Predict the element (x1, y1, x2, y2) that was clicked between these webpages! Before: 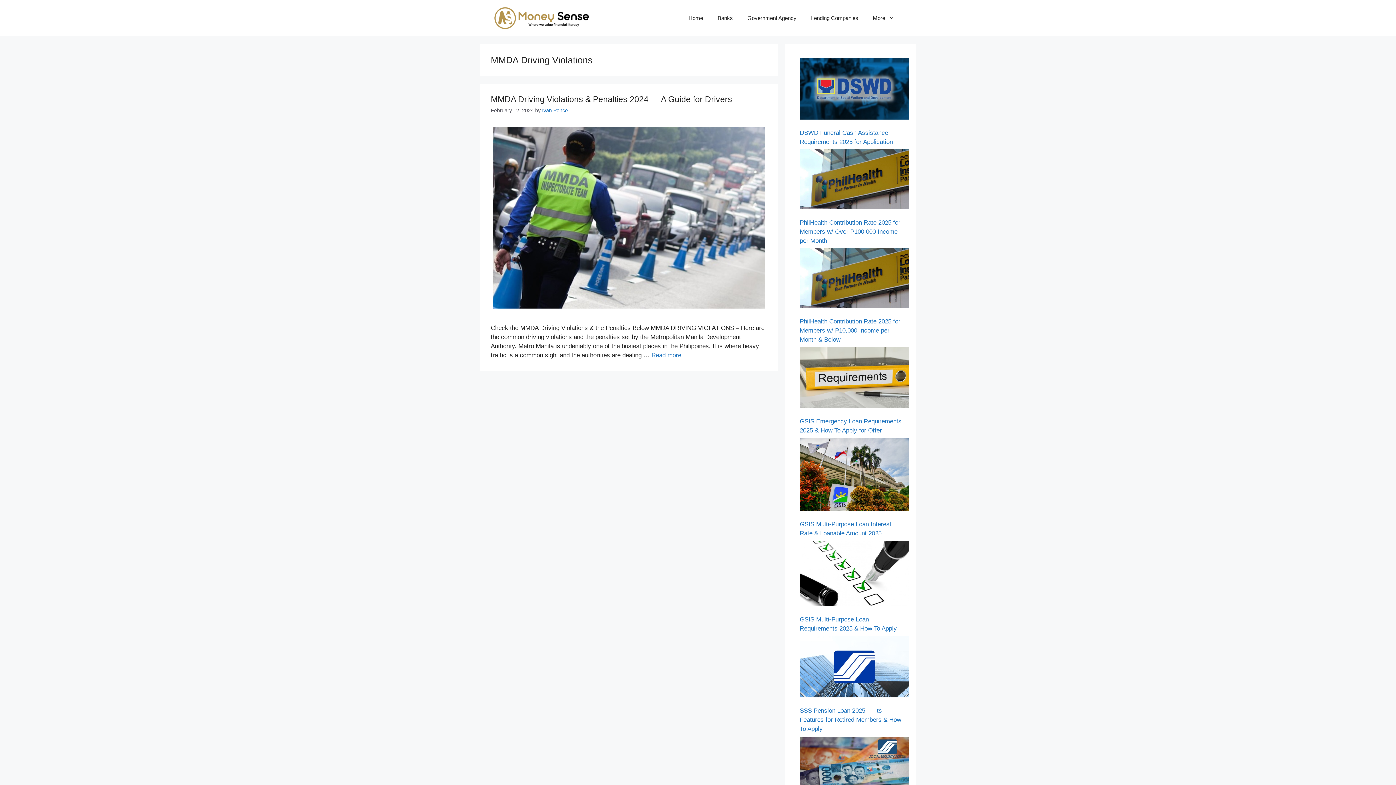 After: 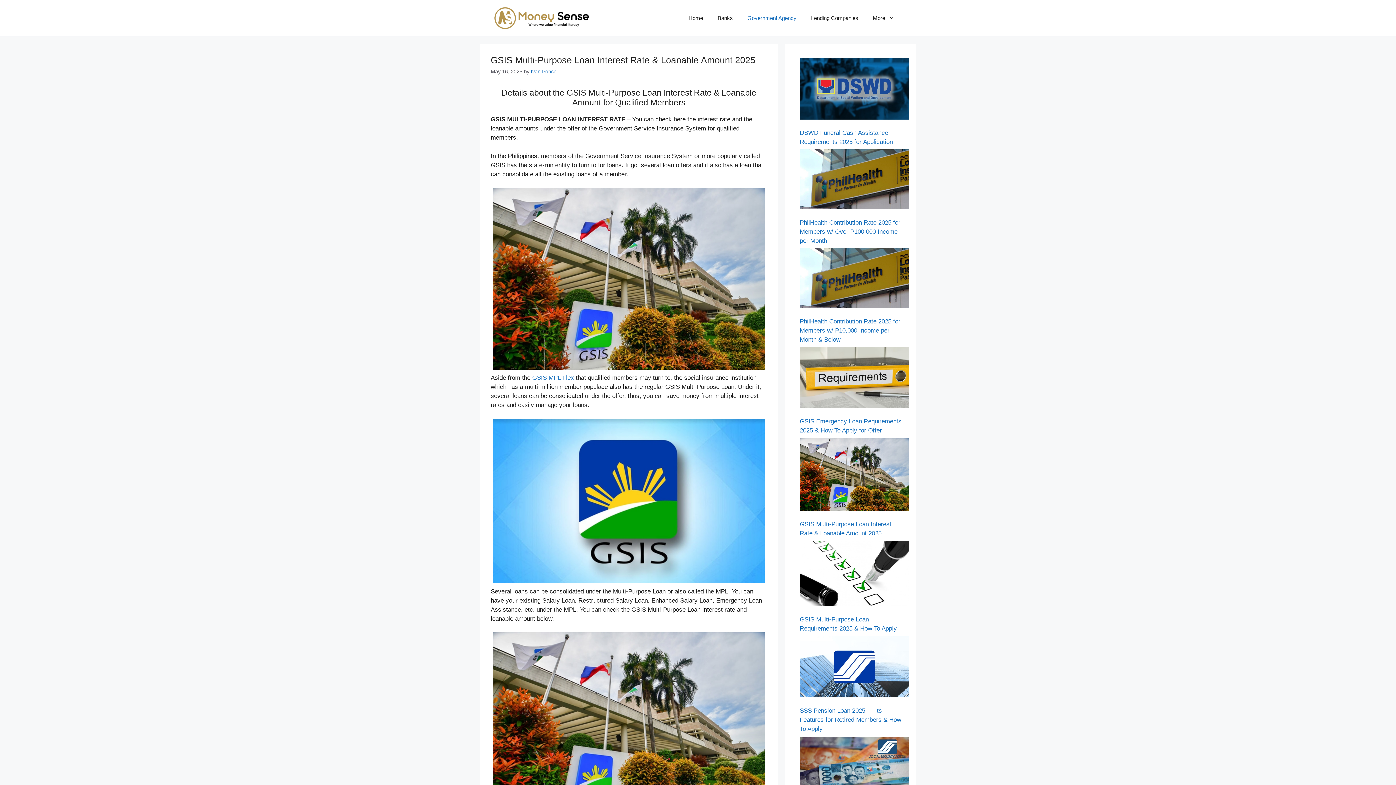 Action: label: GSIS Multi-Purpose Loan Interest Rate & Loanable Amount 2025 bbox: (800, 438, 909, 513)